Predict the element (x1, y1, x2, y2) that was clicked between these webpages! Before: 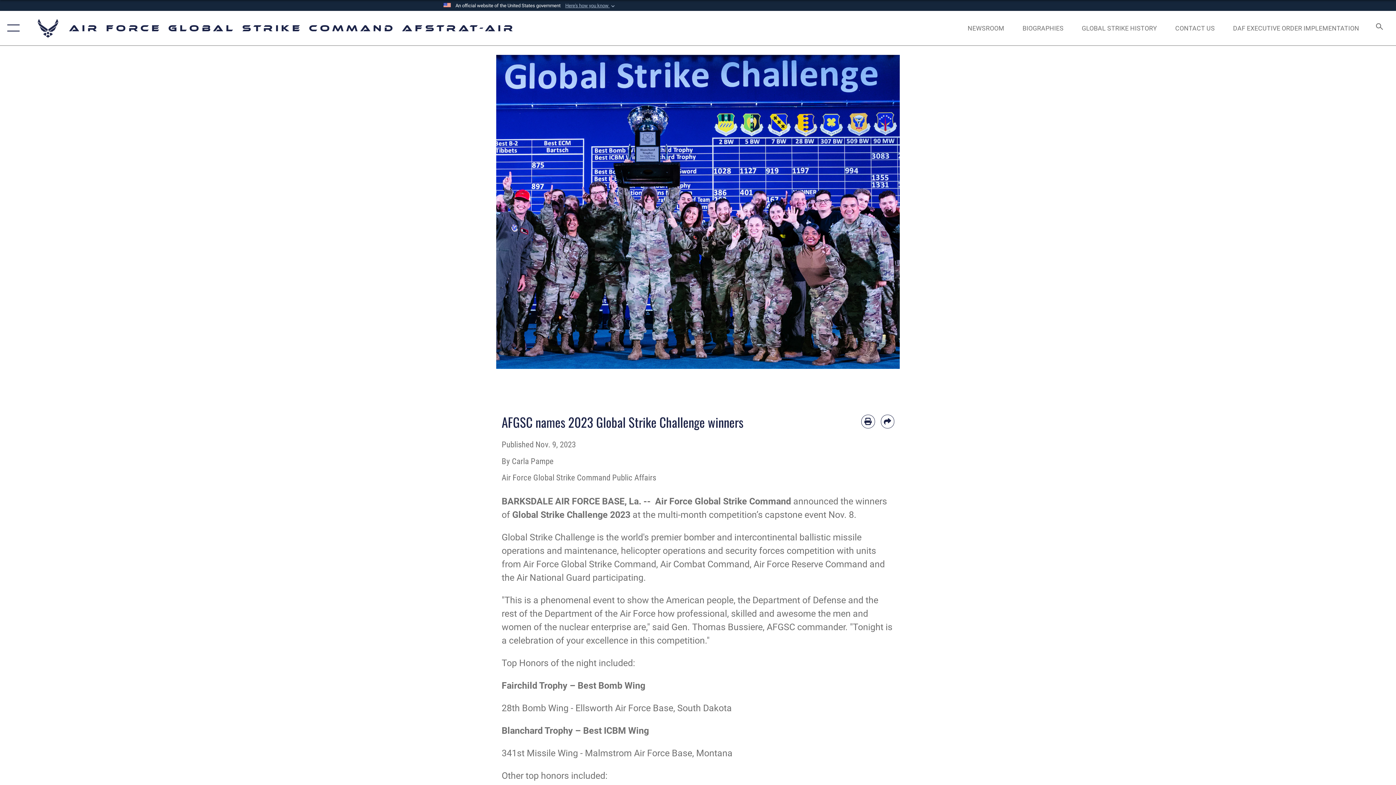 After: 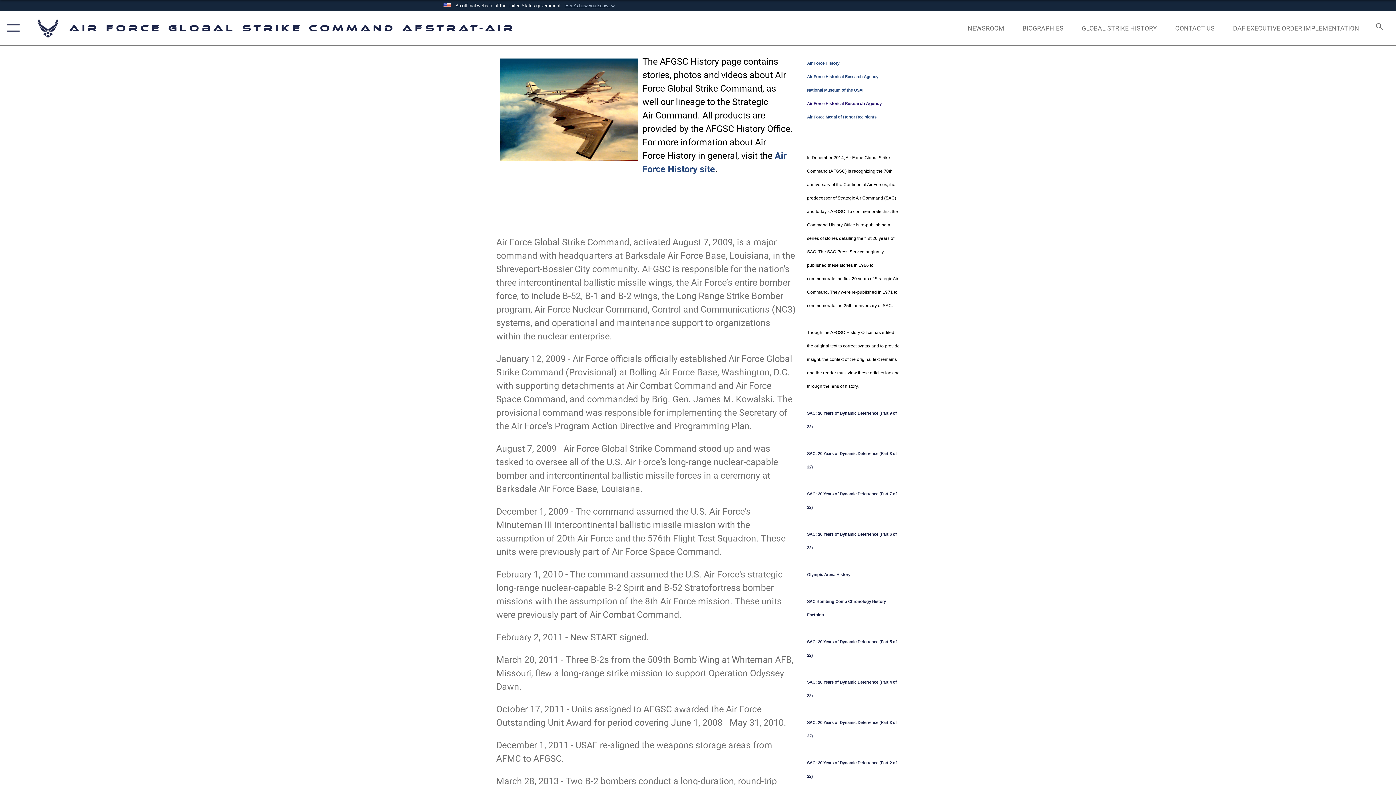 Action: bbox: (1075, 16, 1164, 39) label: GLOBAL STRIKE HISTORY